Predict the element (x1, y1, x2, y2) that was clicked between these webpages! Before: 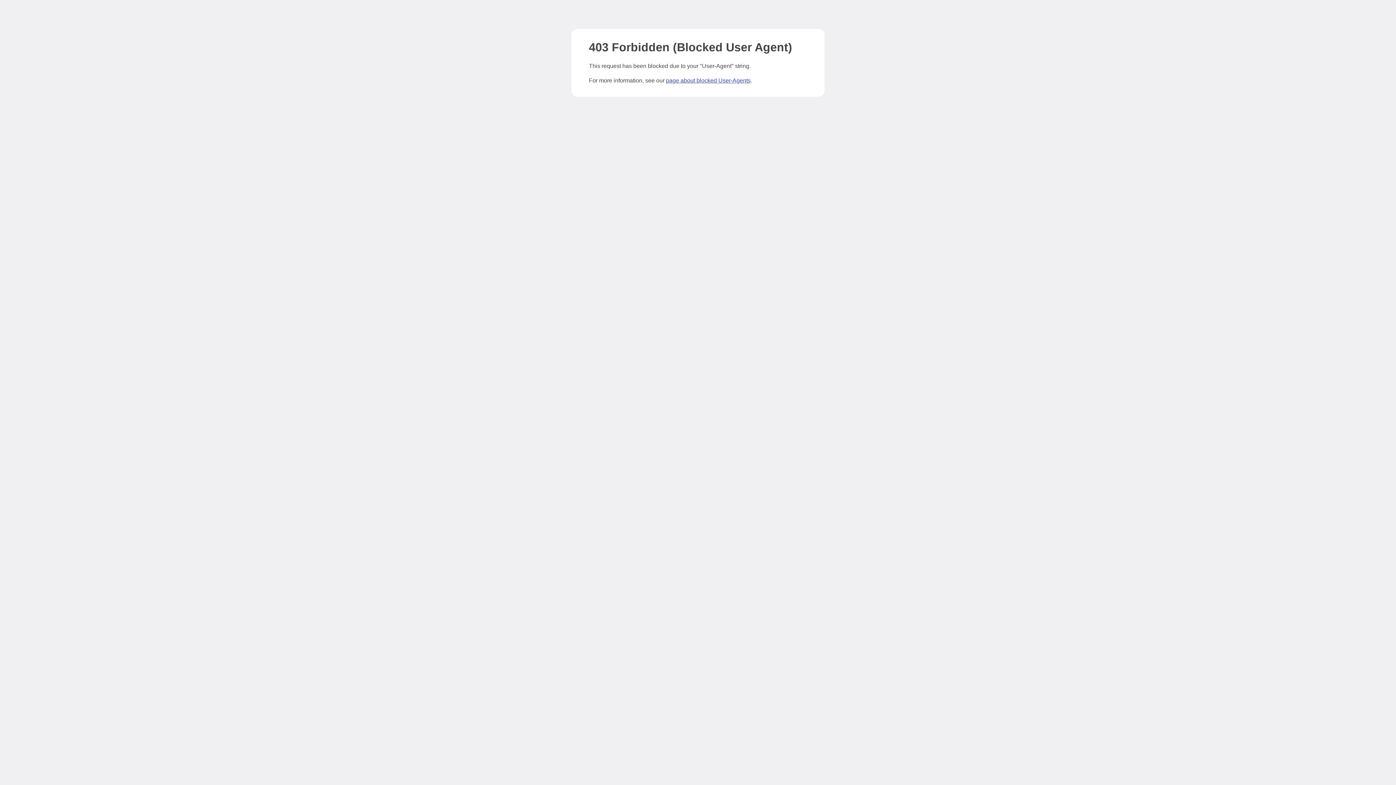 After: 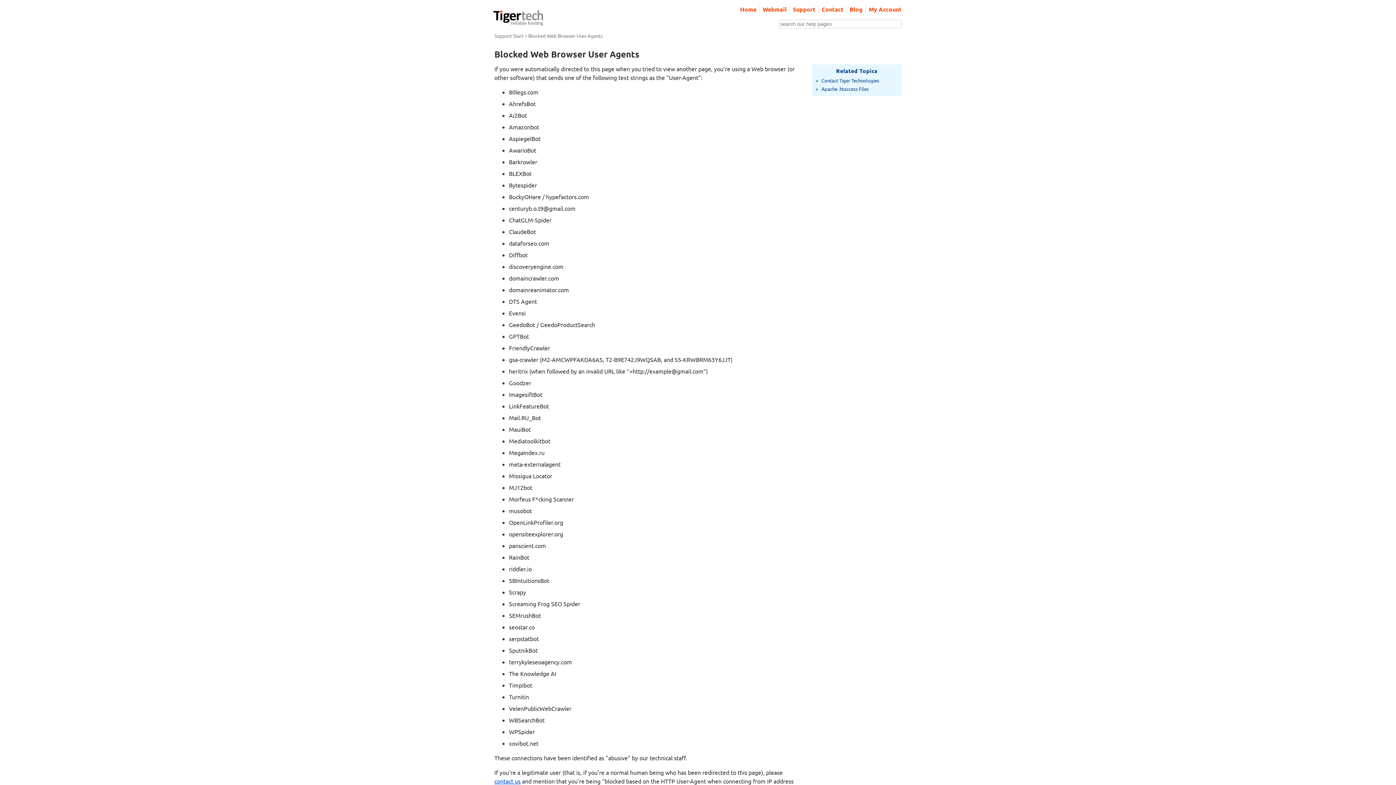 Action: label: page about blocked User-Agents bbox: (666, 77, 750, 83)